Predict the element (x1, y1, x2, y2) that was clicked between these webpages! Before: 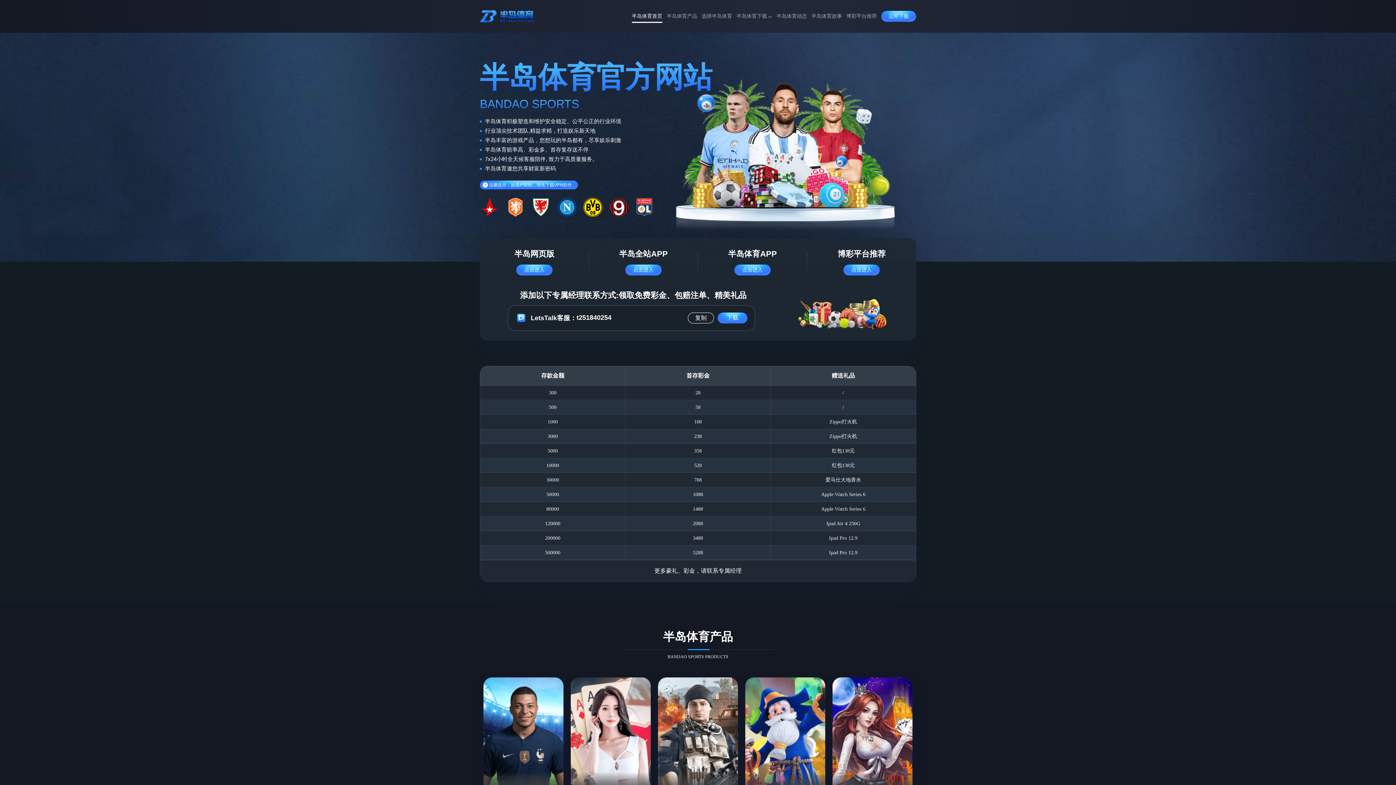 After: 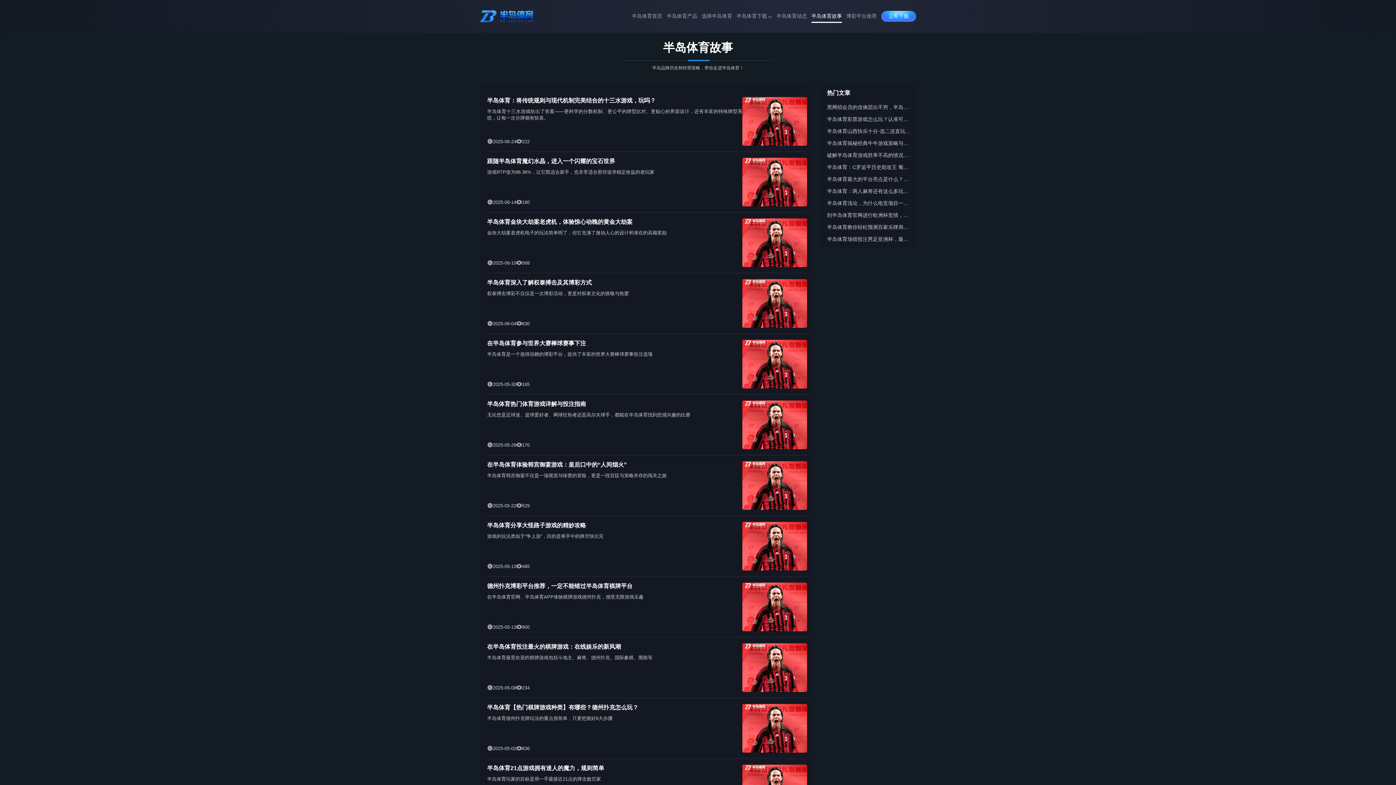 Action: bbox: (811, 8, 842, 24) label: 半岛体育故事